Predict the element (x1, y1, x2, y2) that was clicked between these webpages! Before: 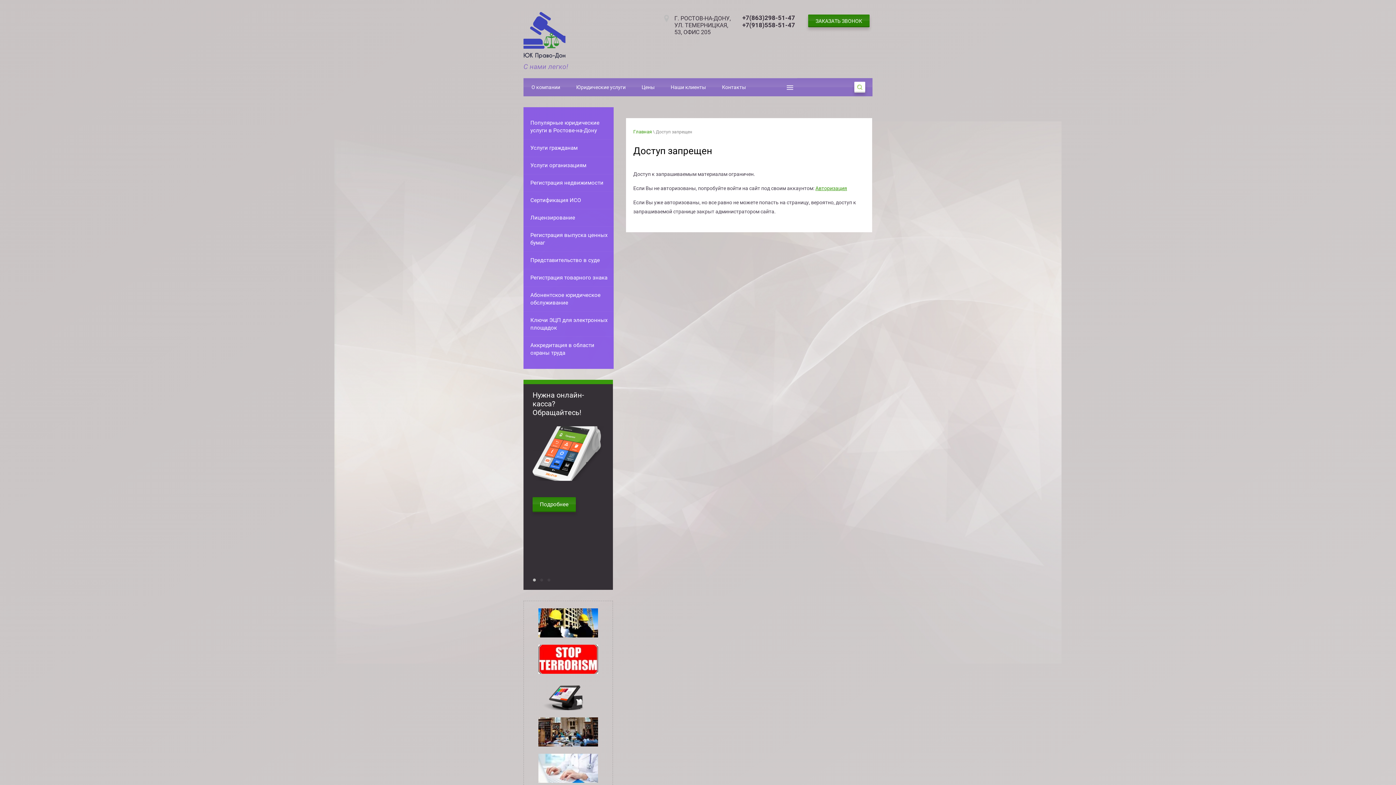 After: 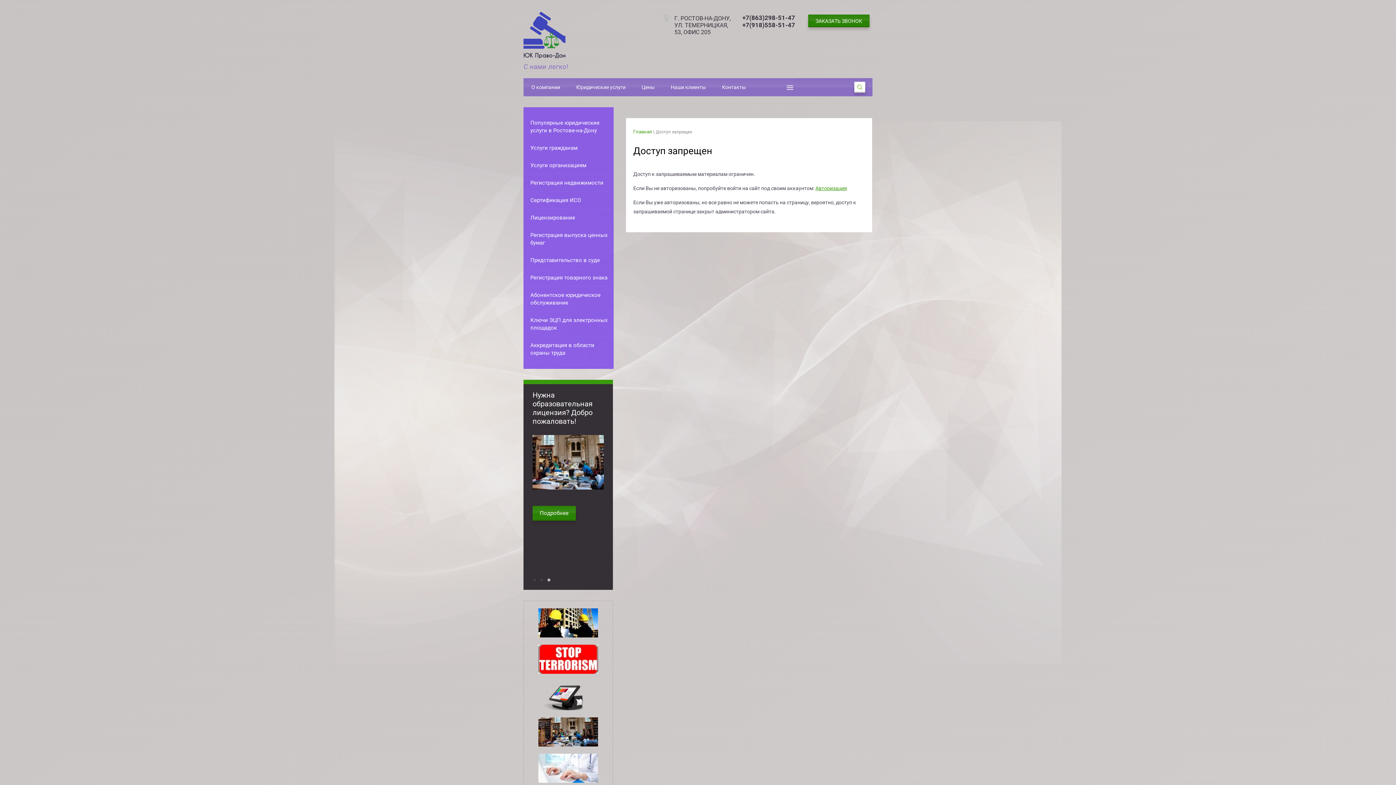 Action: bbox: (742, 21, 795, 28) label: +7(918)558-51-47